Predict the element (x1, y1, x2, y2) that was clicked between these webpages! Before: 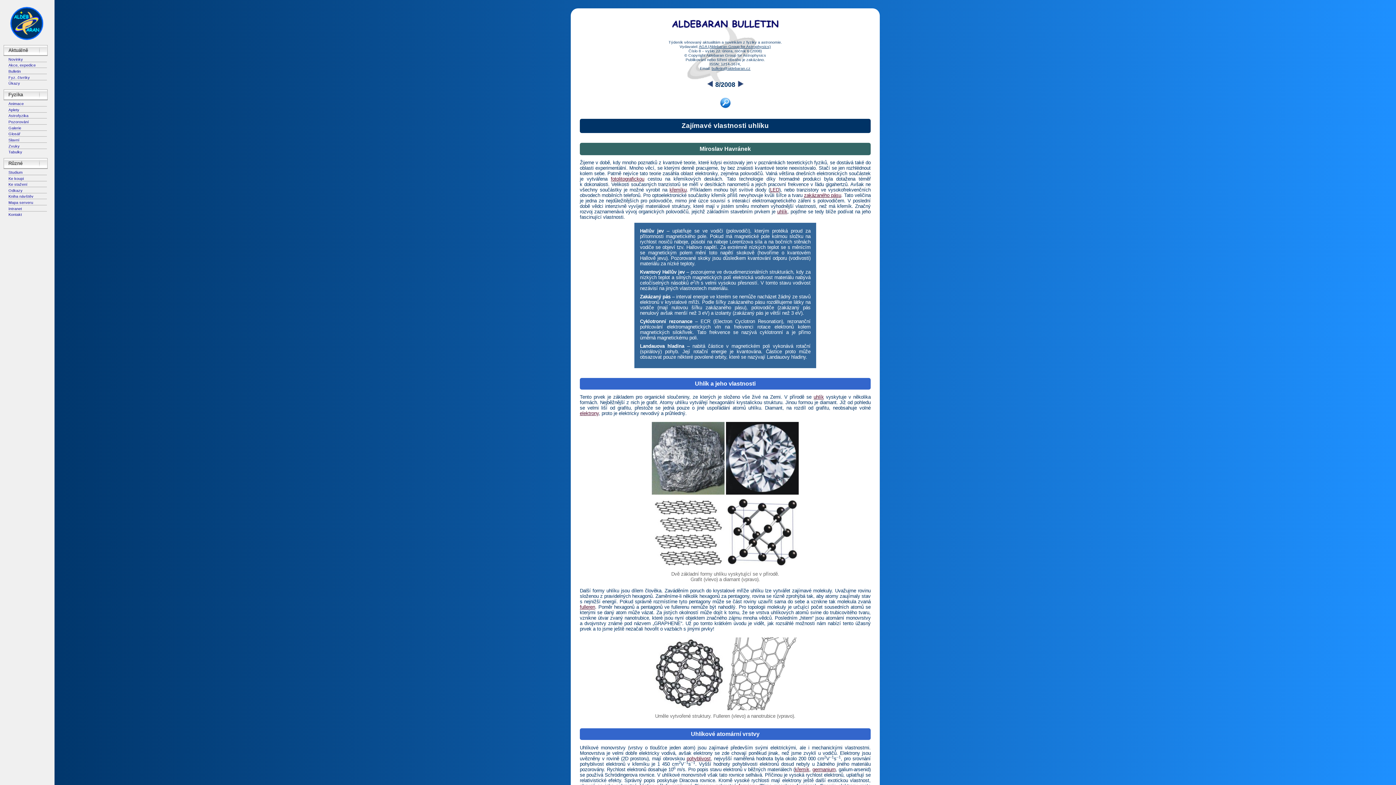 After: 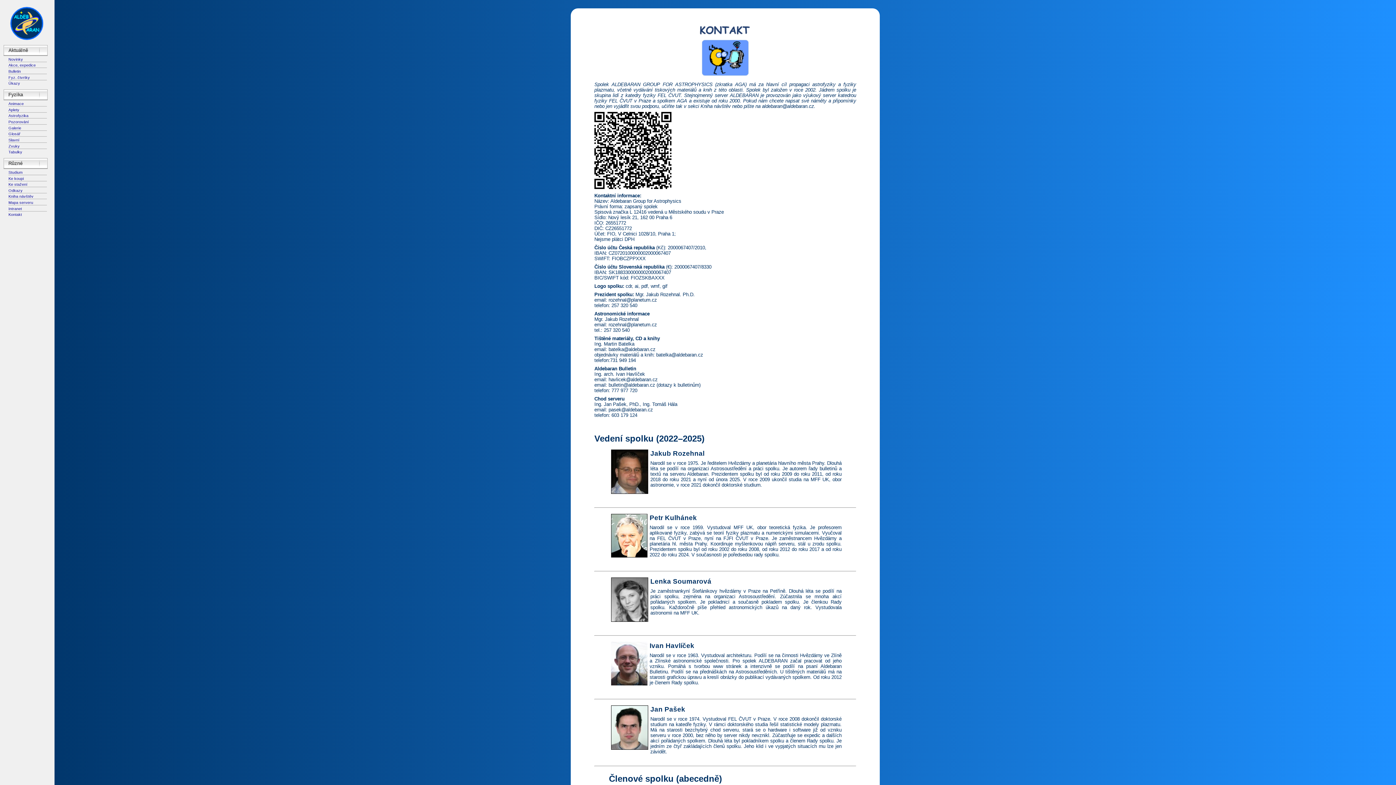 Action: bbox: (8, 212, 21, 216) label: Kontakt